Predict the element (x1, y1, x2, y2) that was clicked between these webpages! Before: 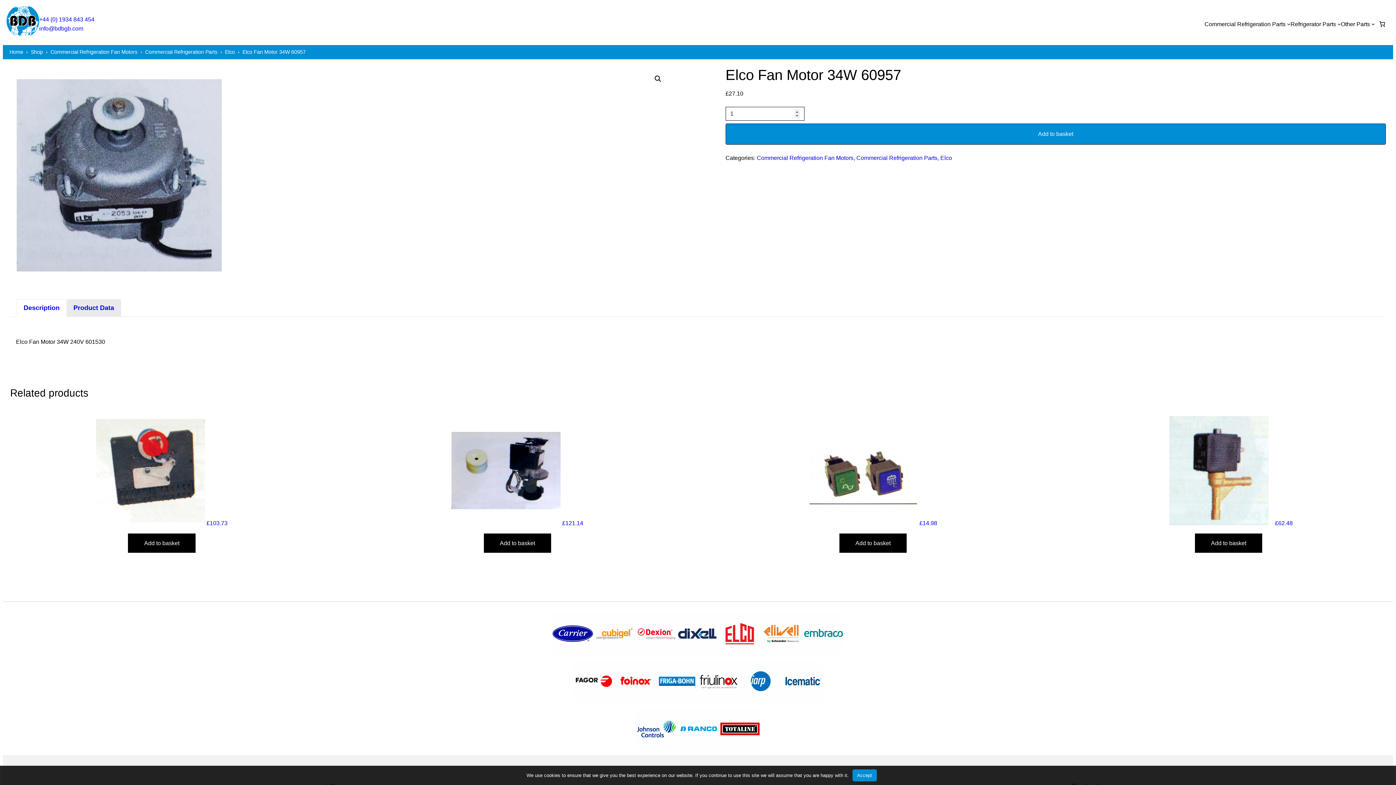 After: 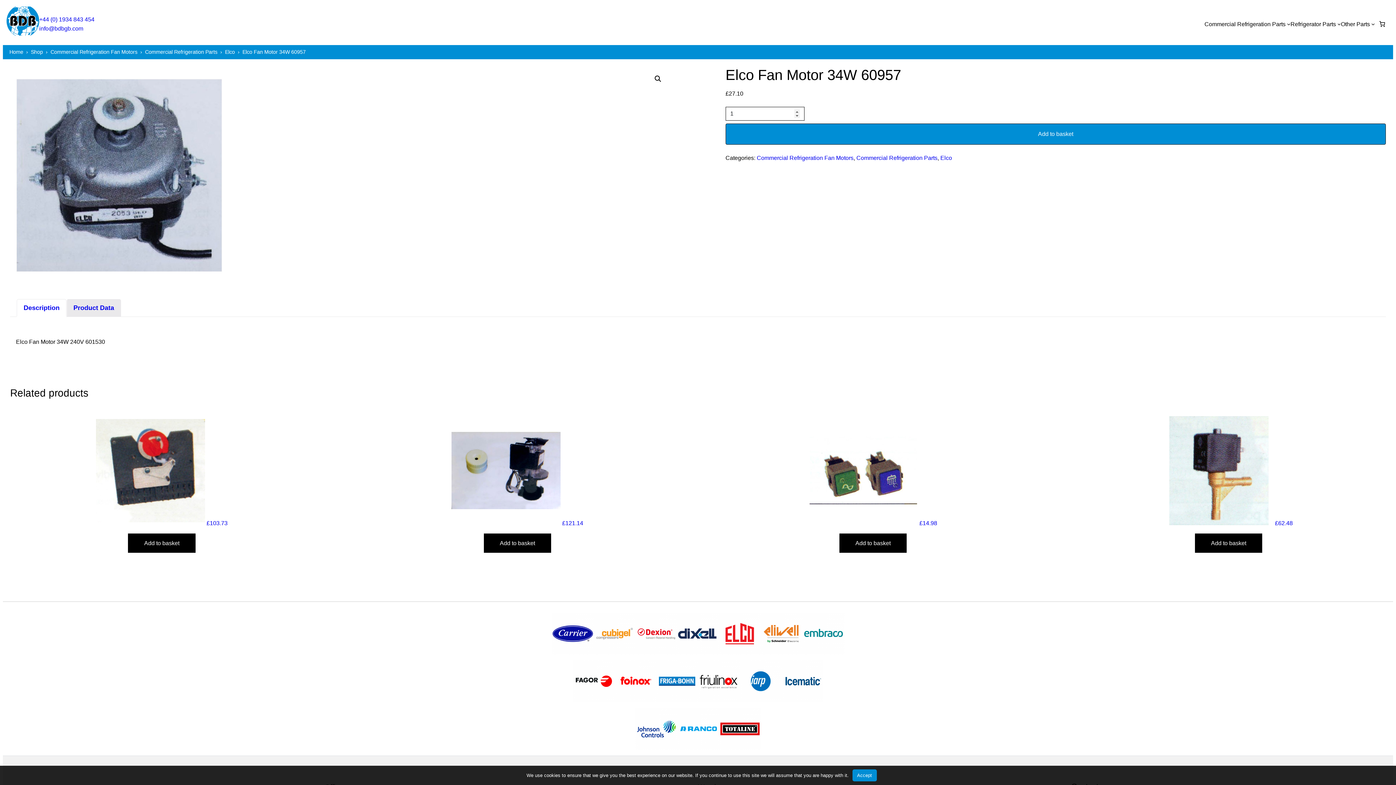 Action: bbox: (39, 16, 94, 22) label: +44 (0) 1934 843 454